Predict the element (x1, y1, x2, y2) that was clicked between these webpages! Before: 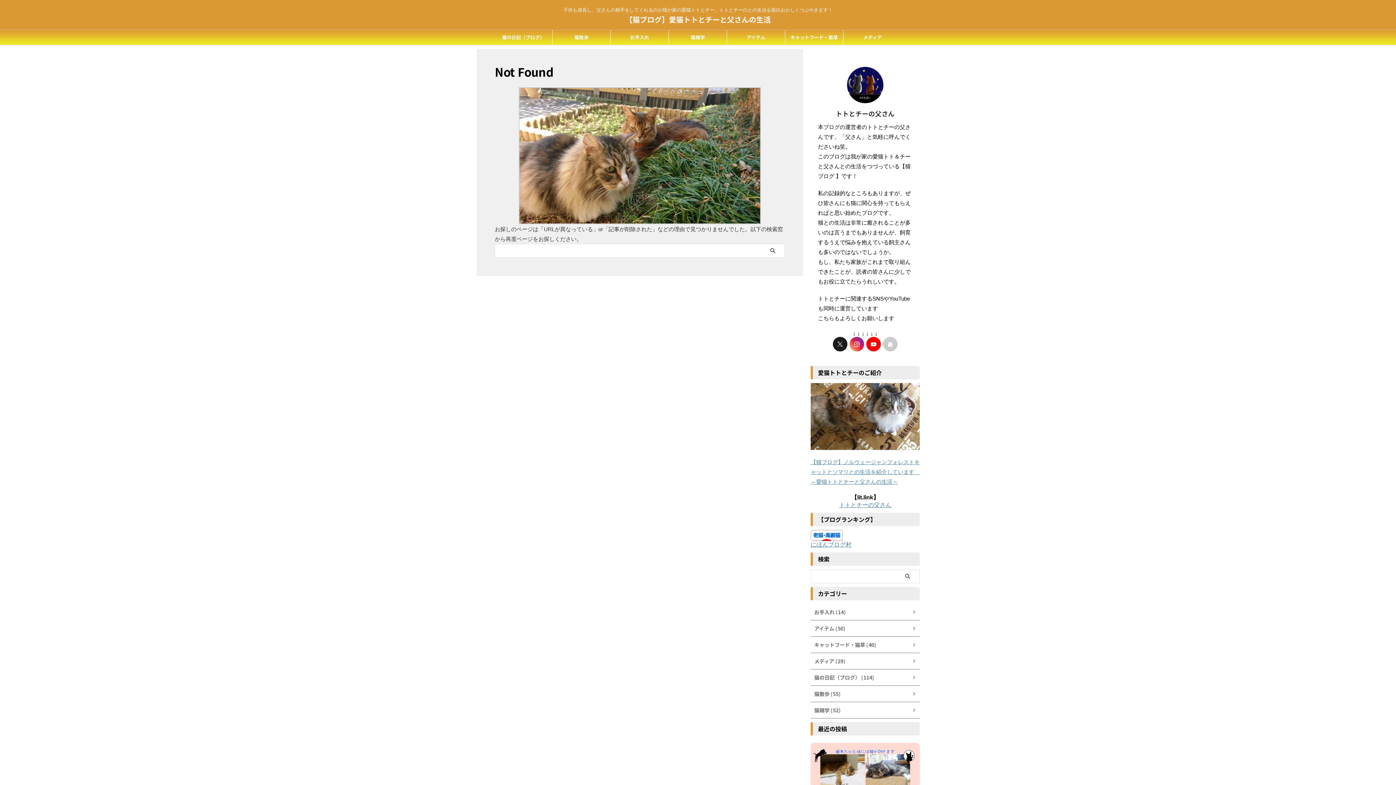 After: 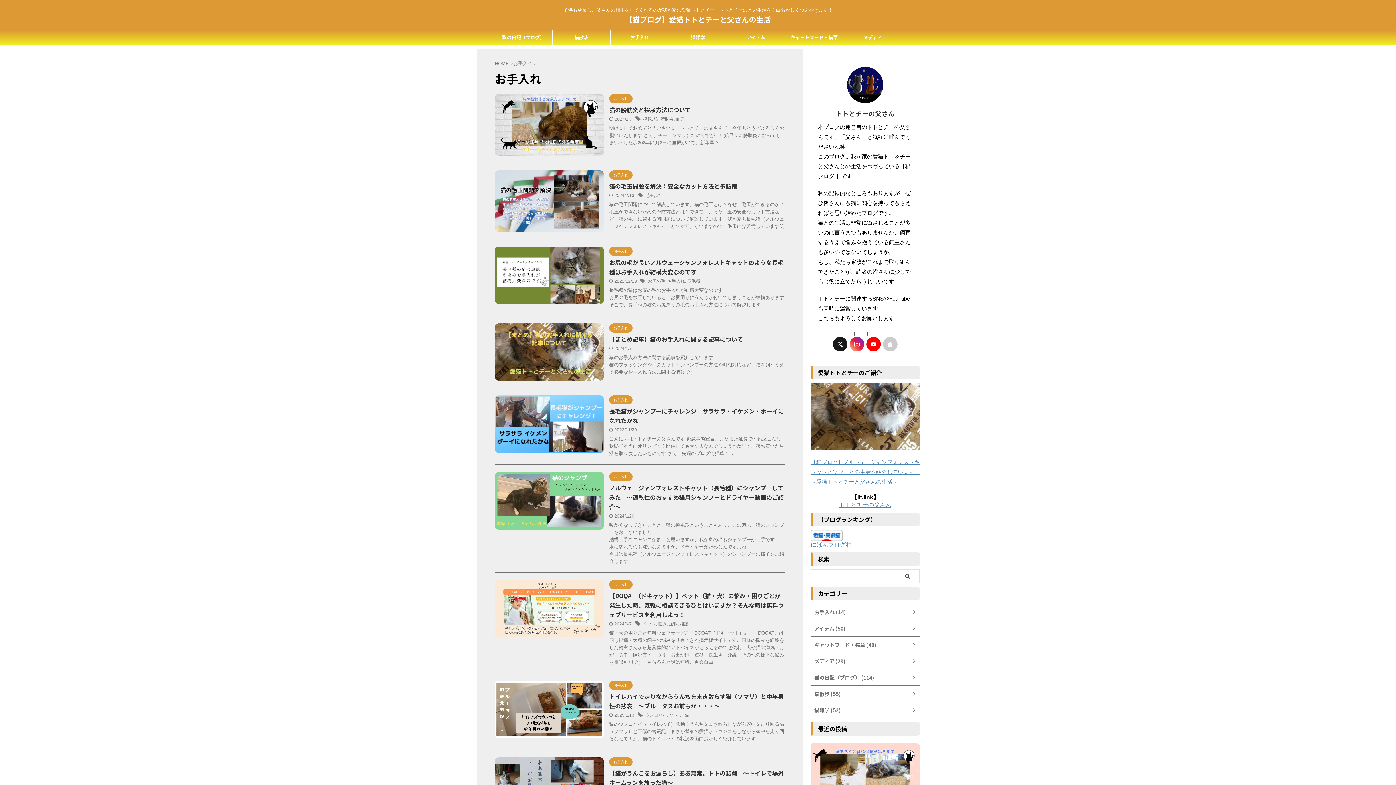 Action: label: お手入れ bbox: (610, 30, 668, 44)